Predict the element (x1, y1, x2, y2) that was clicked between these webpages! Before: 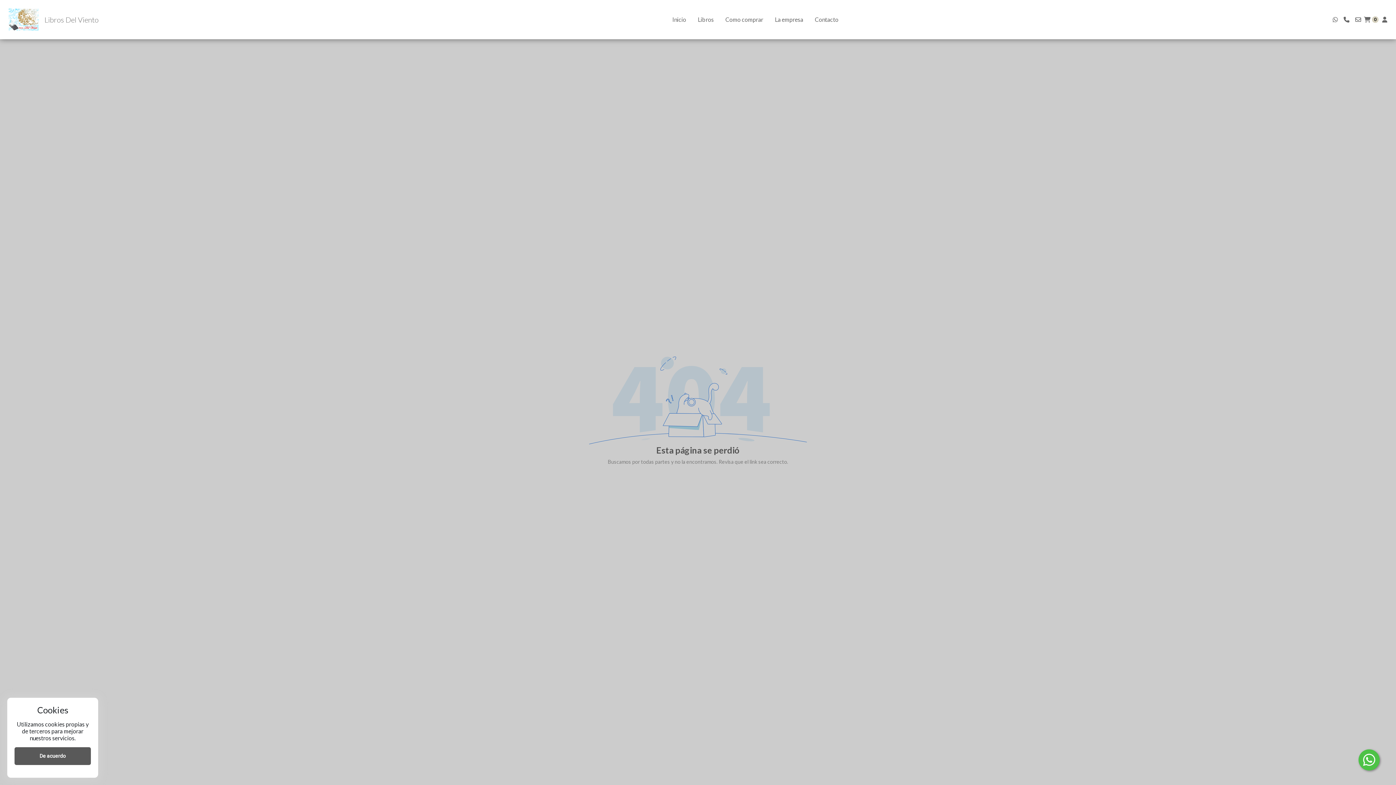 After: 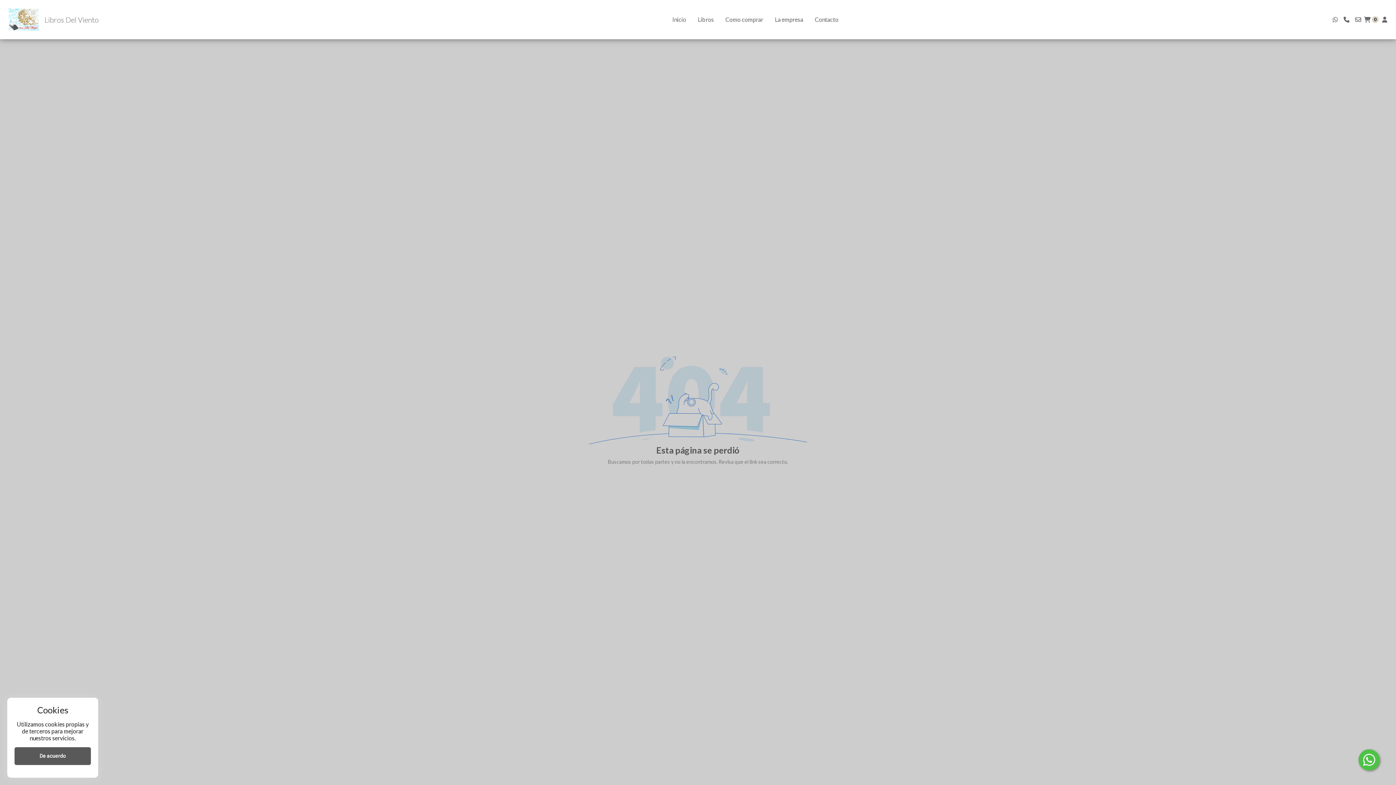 Action: bbox: (1352, 16, 1364, 22)